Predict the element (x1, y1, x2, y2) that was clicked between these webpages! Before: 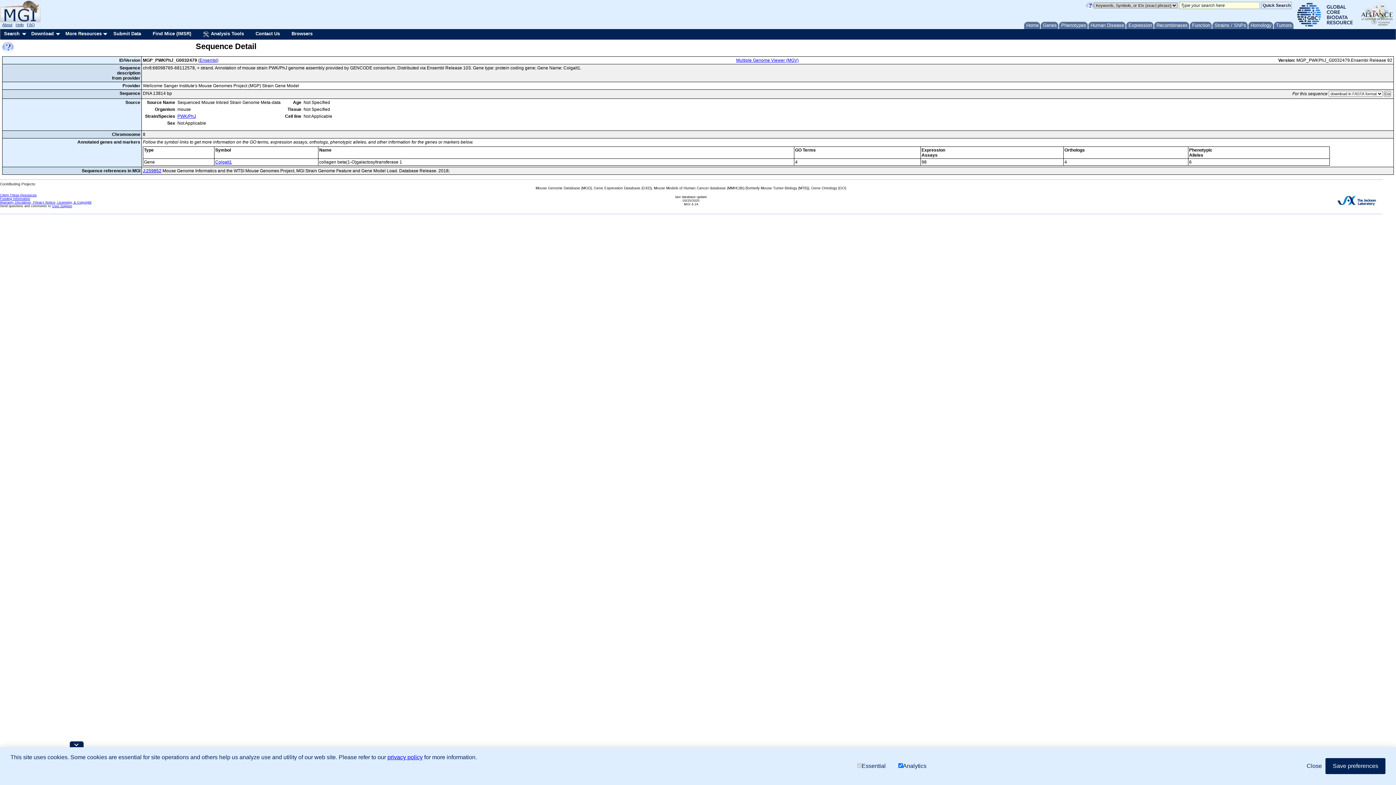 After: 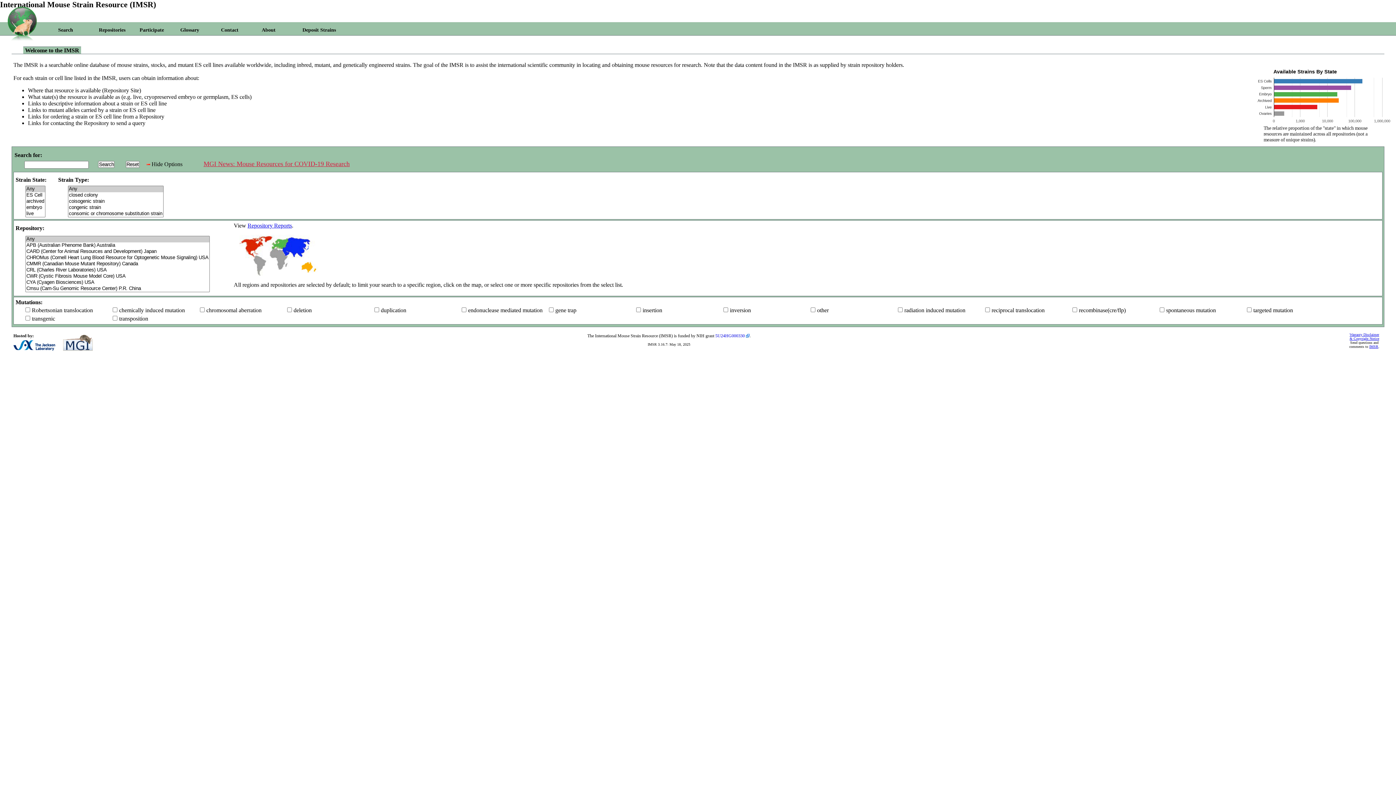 Action: label: Find Mice (IMSR) bbox: (149, 29, 199, 38)